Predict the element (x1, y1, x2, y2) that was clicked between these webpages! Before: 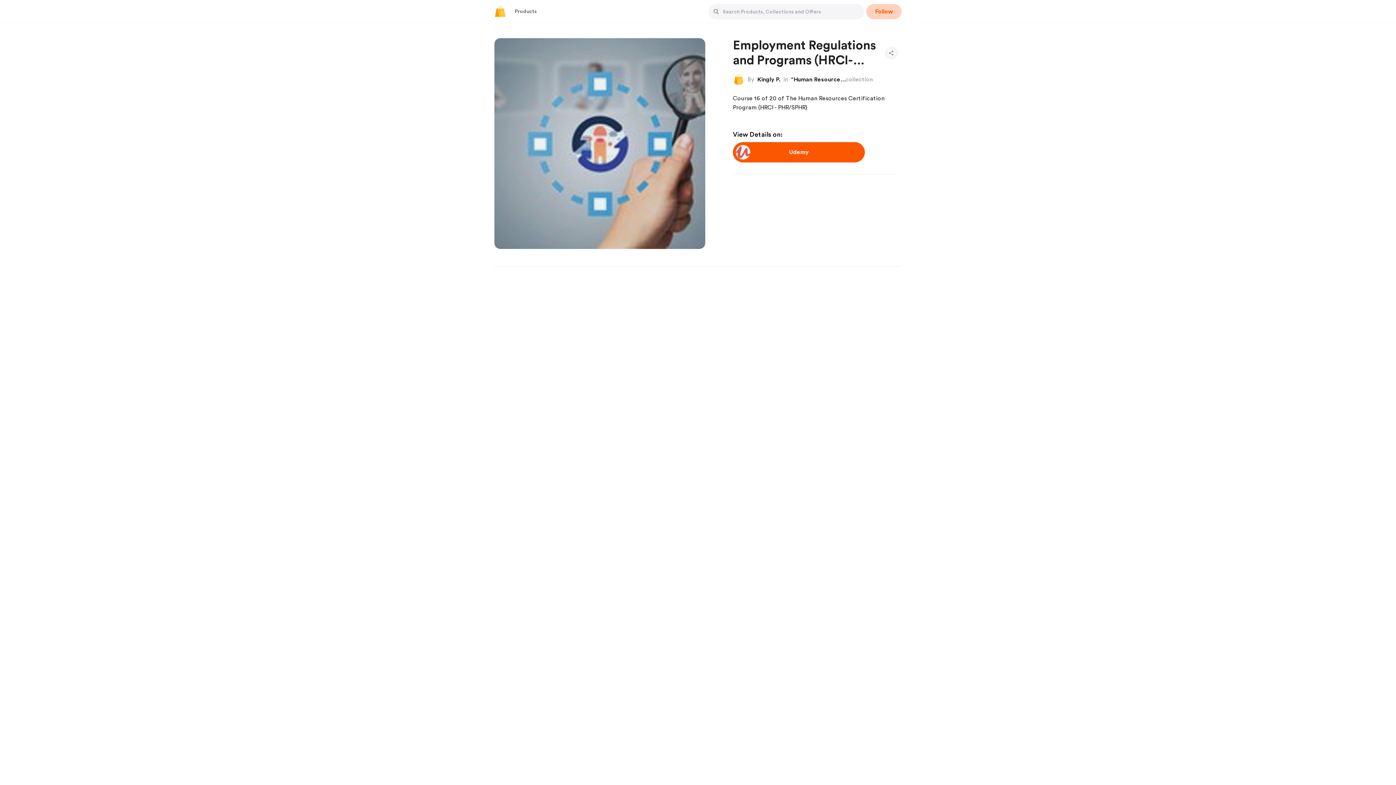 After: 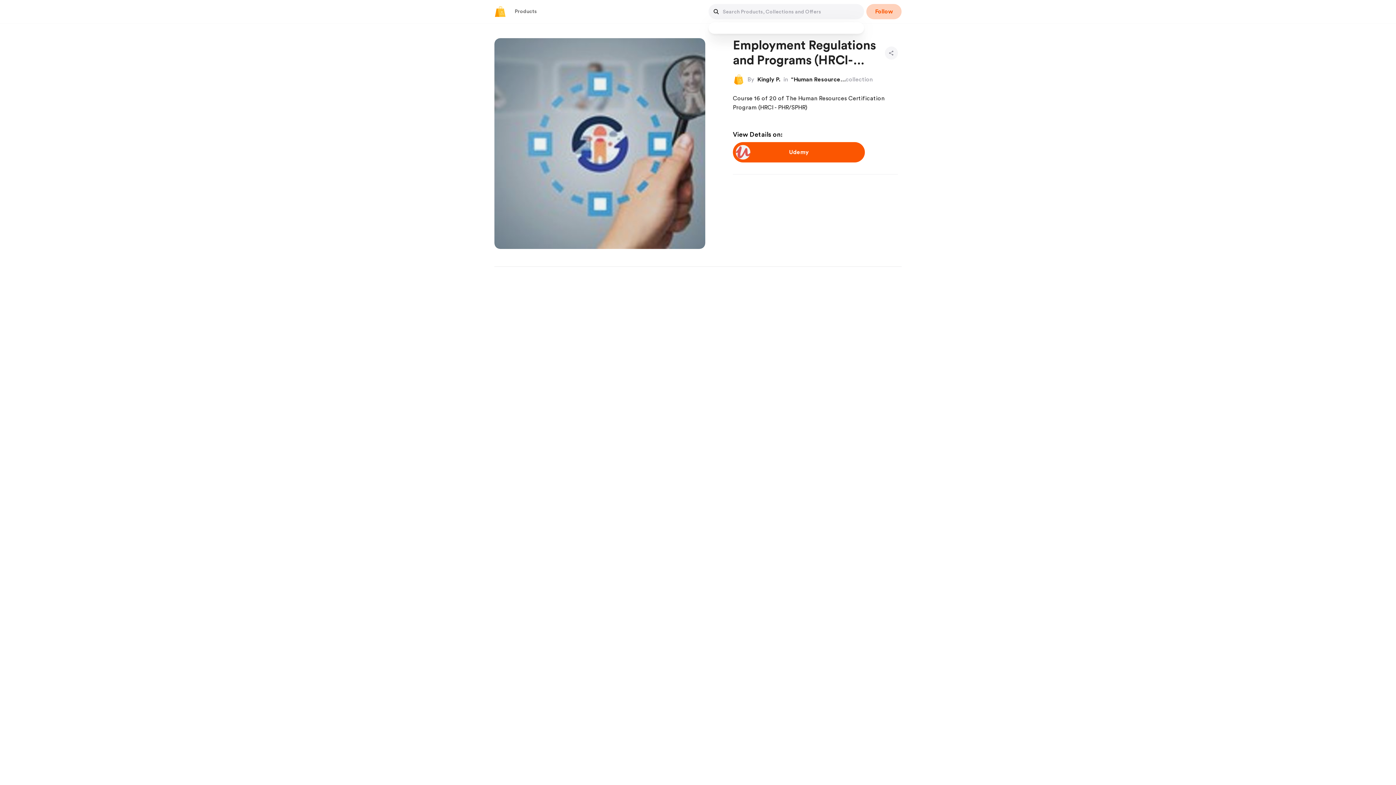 Action: label: Button bbox: (709, 5, 722, 18)